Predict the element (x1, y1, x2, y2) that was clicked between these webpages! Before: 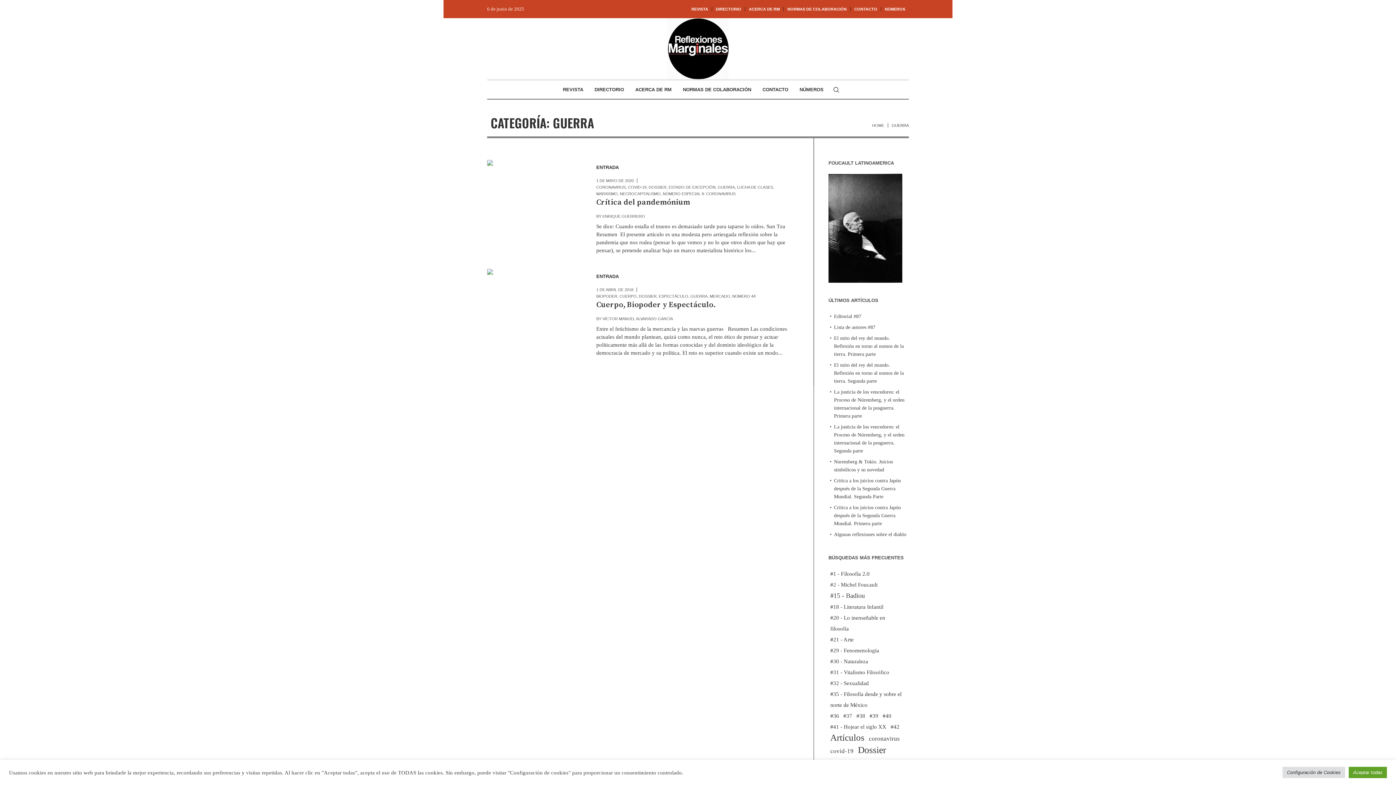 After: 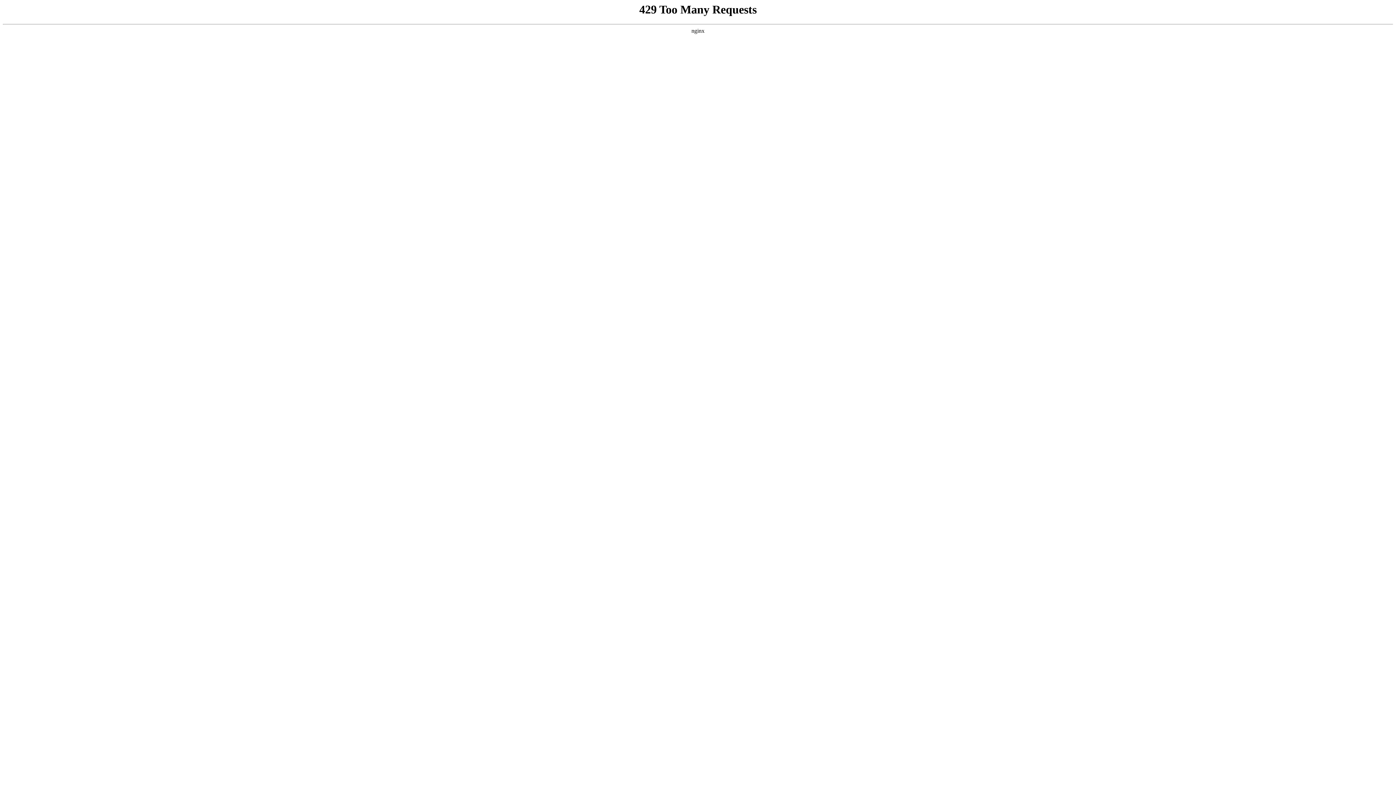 Action: bbox: (794, 80, 829, 98) label: NÚMEROS